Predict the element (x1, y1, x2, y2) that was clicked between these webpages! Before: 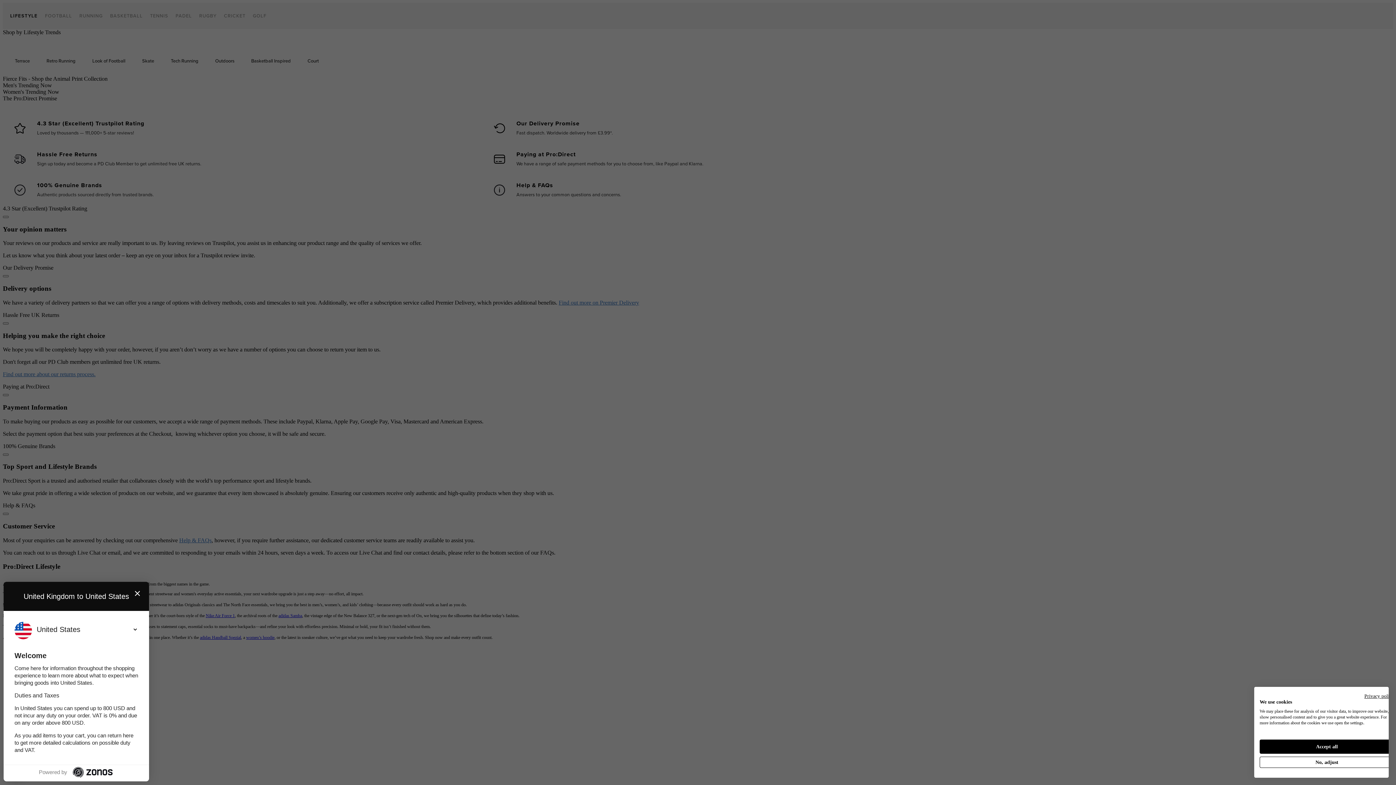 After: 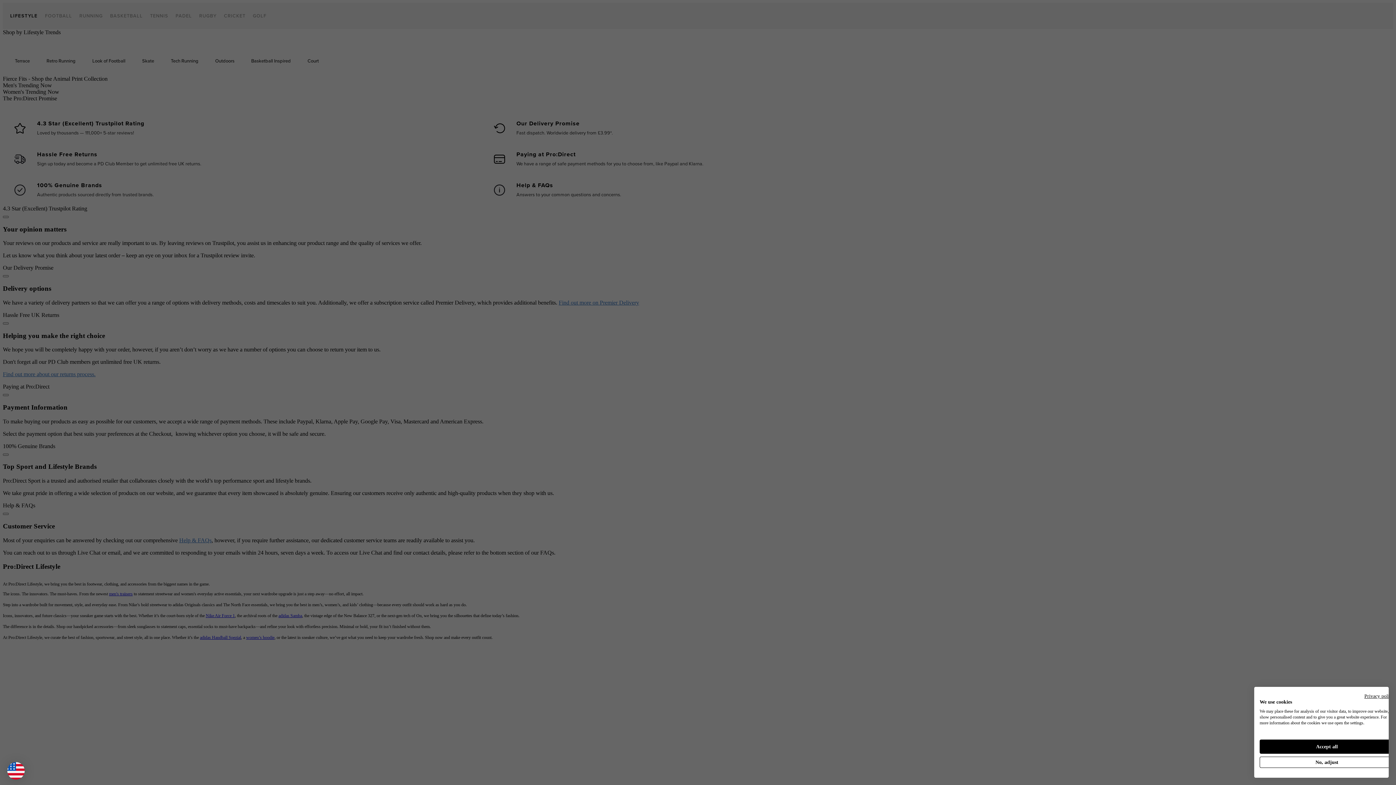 Action: bbox: (133, 589, 141, 600)